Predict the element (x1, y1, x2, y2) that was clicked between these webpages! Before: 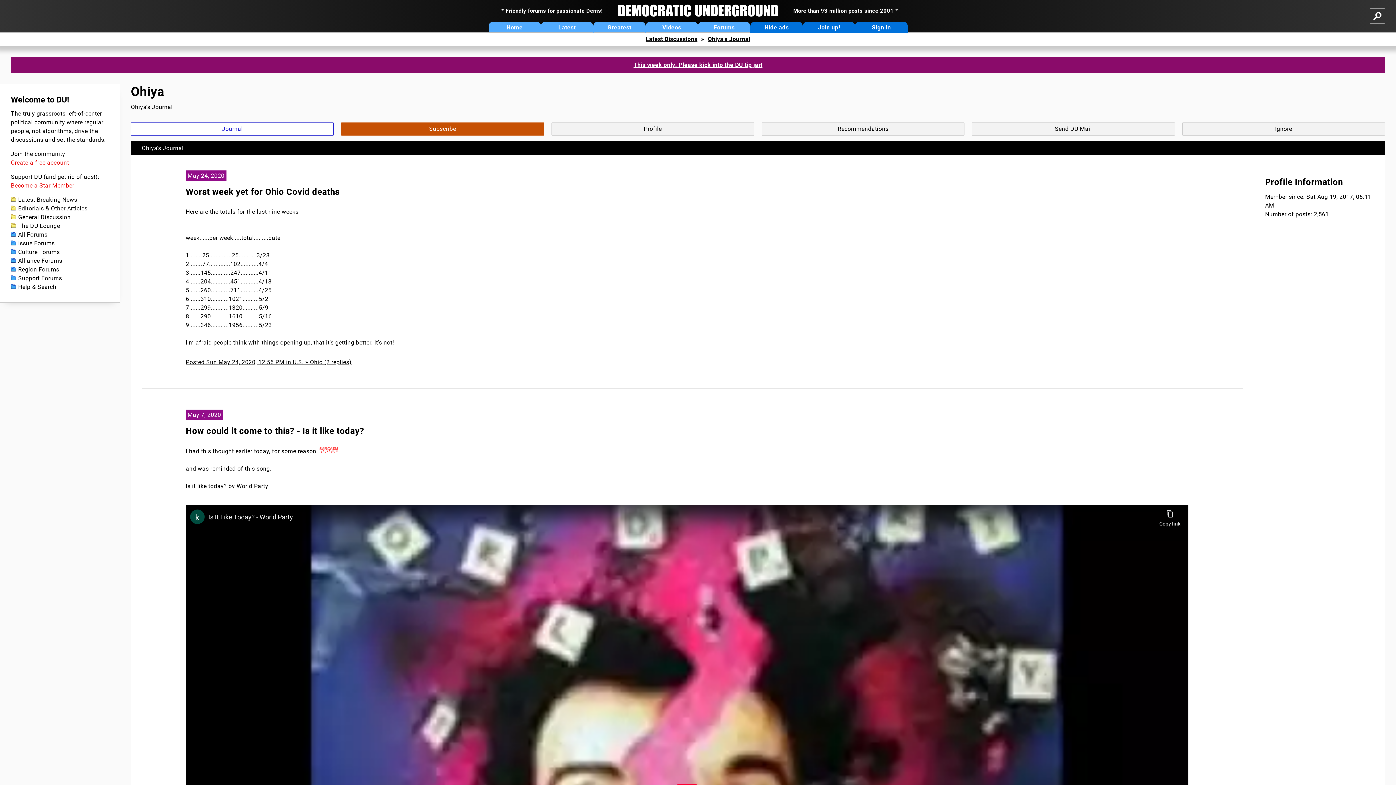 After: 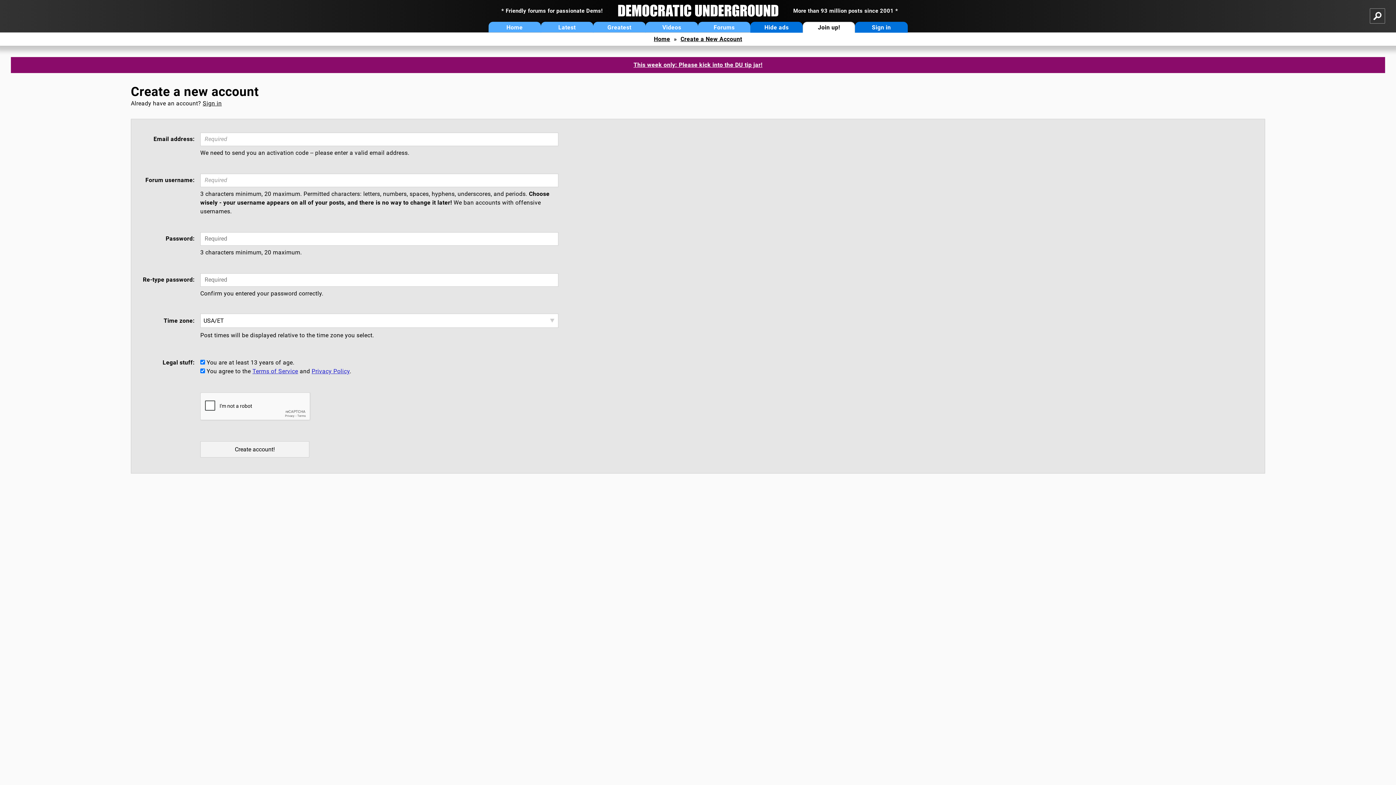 Action: label: Join up! bbox: (803, 21, 855, 32)